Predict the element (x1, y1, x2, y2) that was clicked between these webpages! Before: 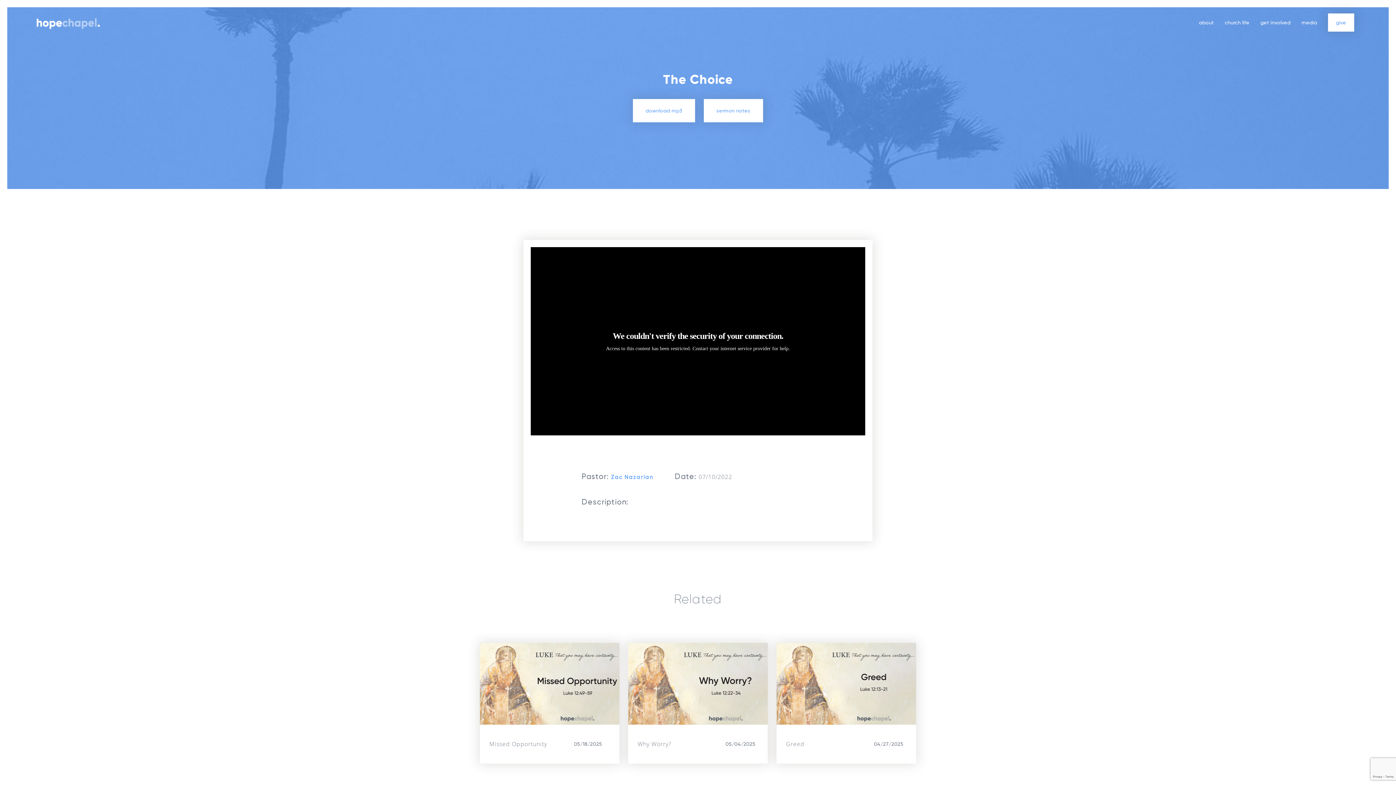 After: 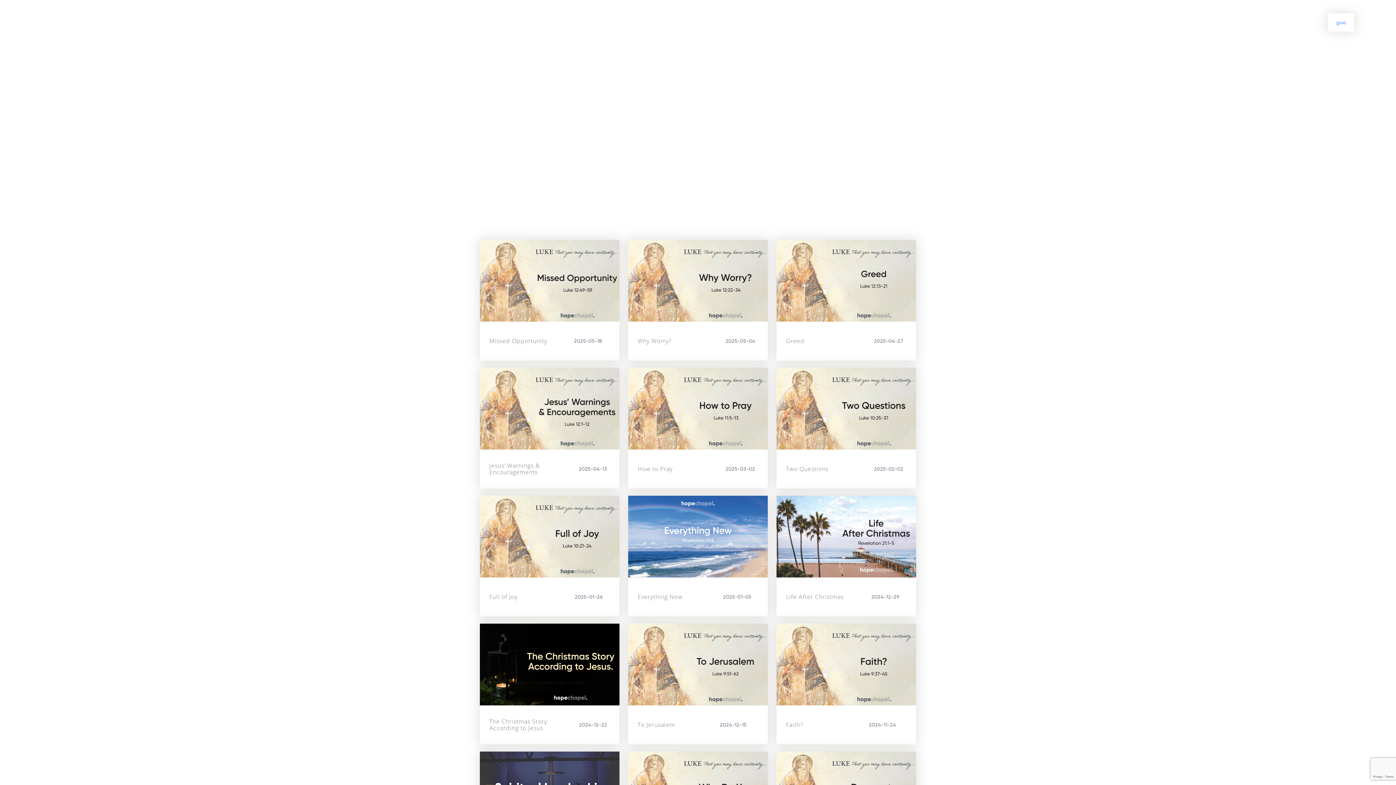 Action: bbox: (611, 473, 653, 480) label: Zac Nazarian